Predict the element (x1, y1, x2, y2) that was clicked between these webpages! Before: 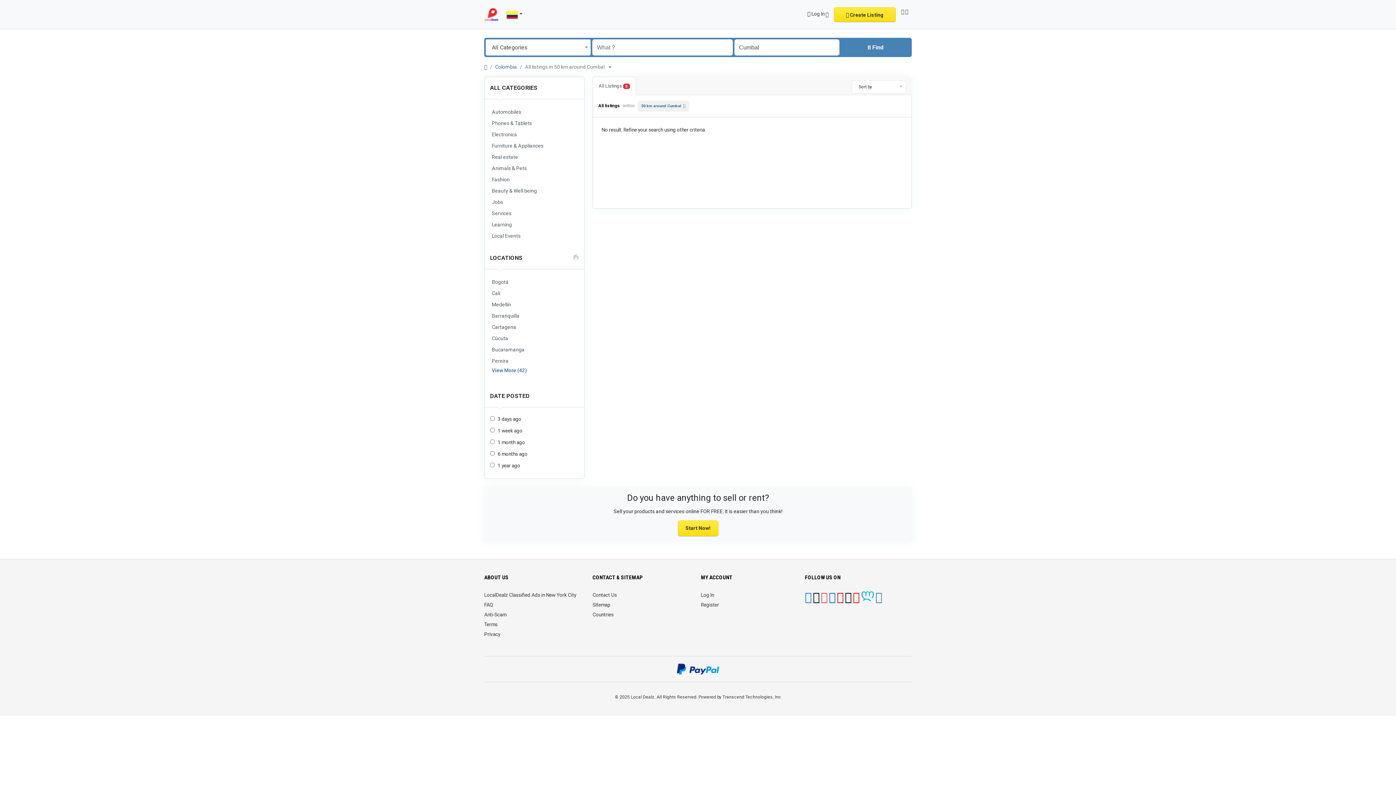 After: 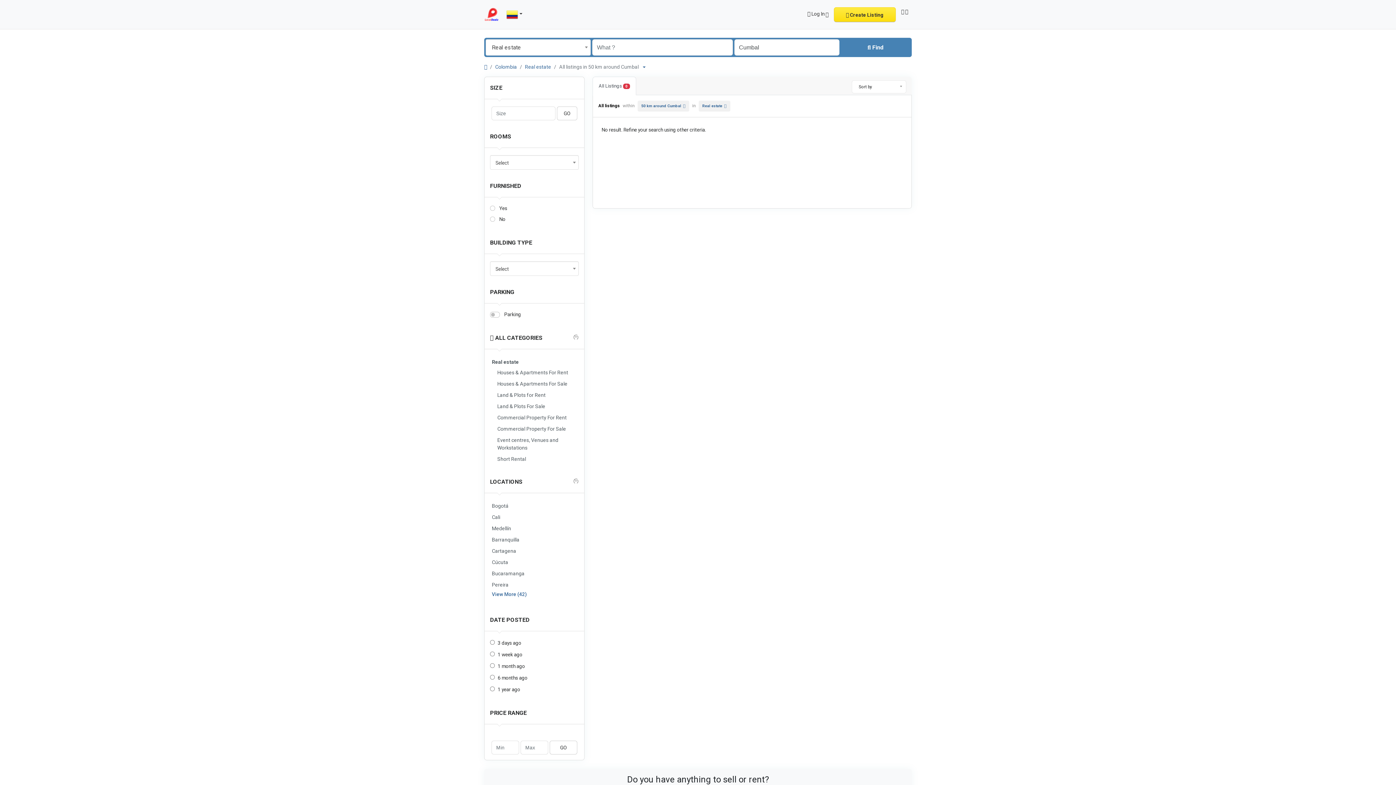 Action: bbox: (490, 152, 578, 162) label: Real estate